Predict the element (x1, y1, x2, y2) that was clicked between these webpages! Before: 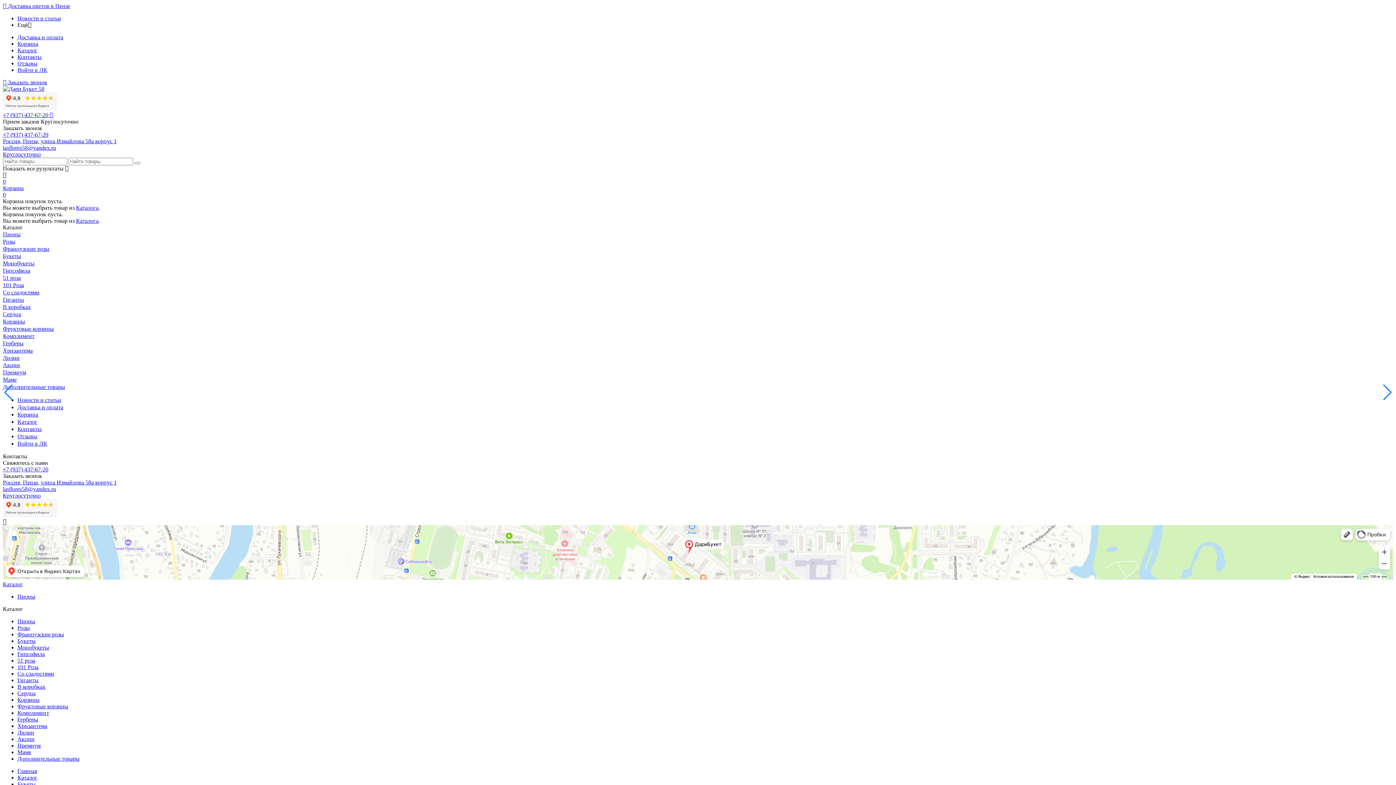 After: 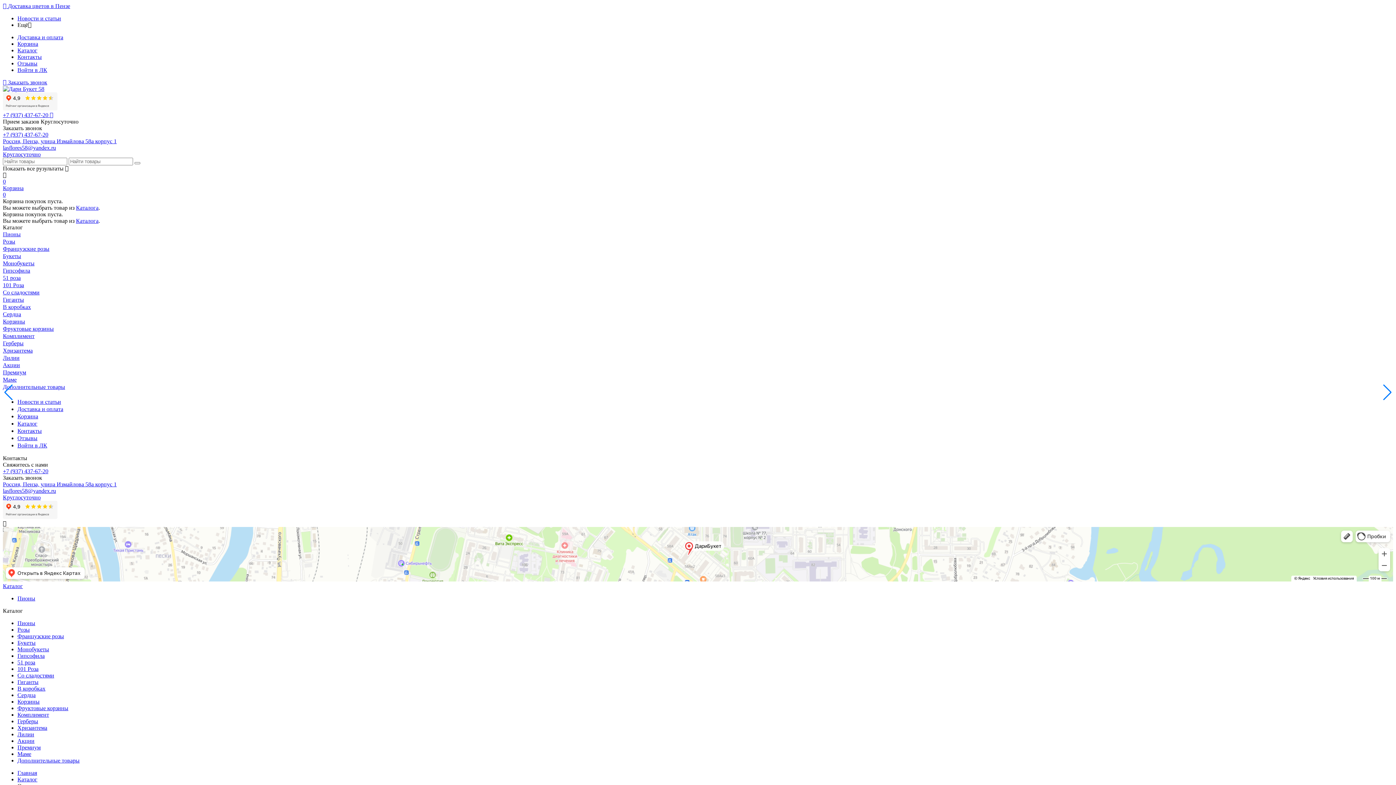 Action: bbox: (17, 433, 1393, 440) label: Отзывы